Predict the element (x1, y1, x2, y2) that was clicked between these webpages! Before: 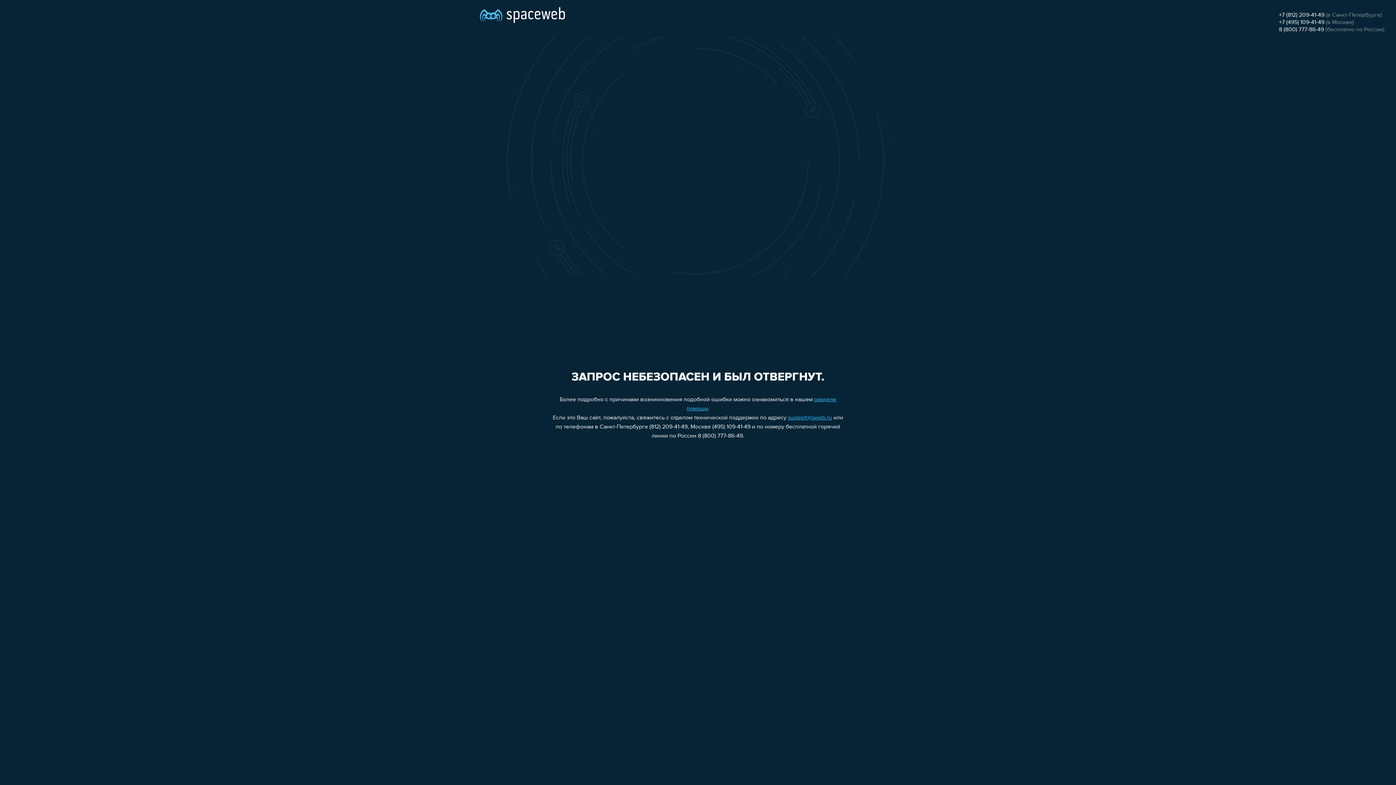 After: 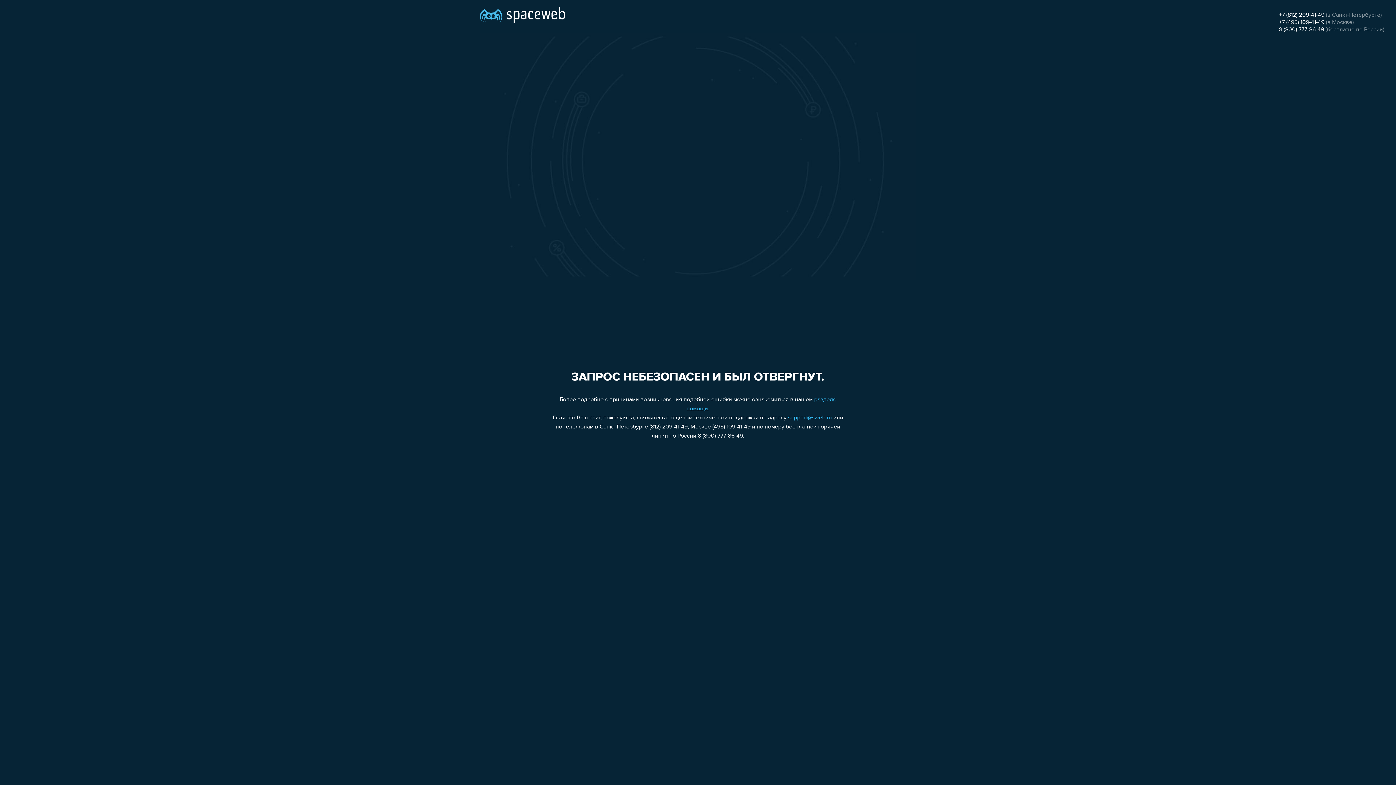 Action: bbox: (788, 415, 832, 421) label: support@sweb.ru